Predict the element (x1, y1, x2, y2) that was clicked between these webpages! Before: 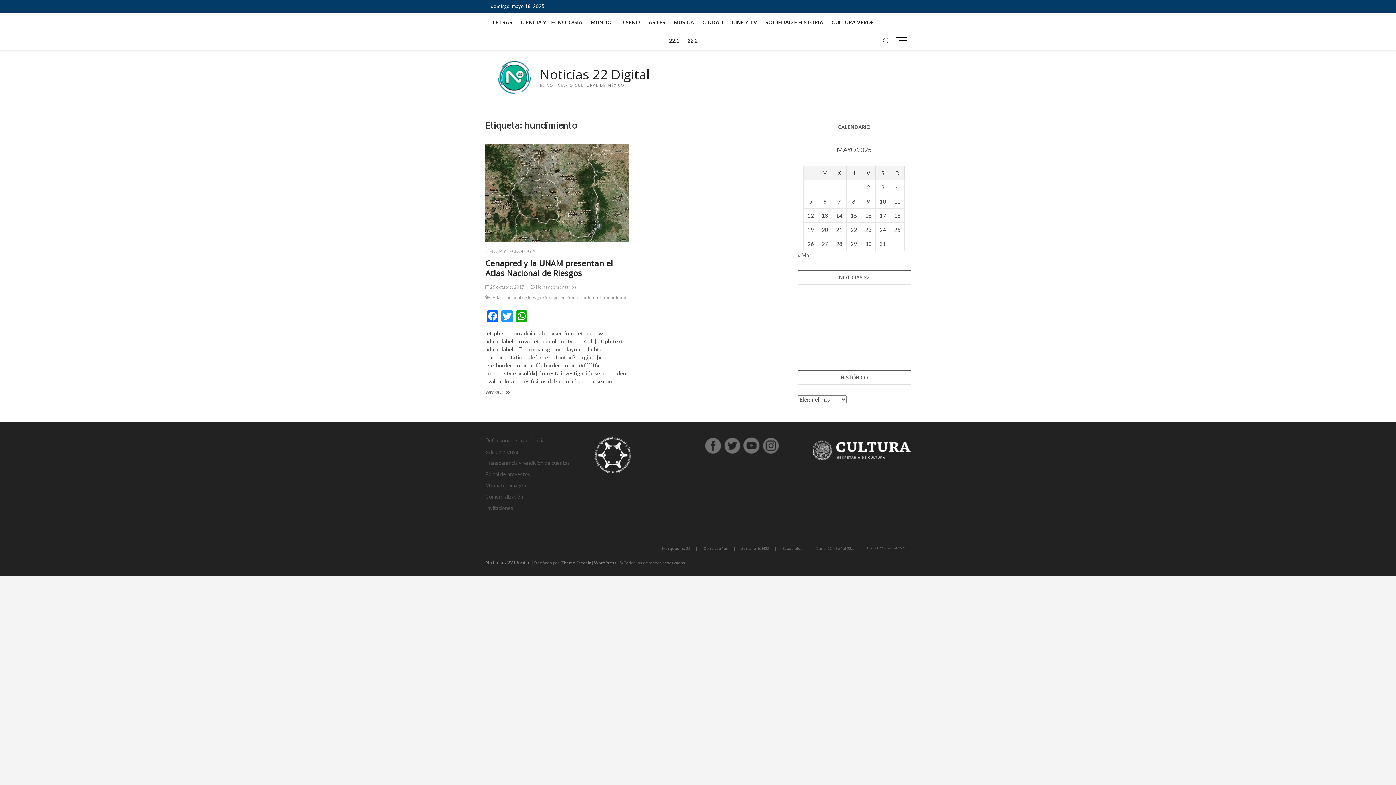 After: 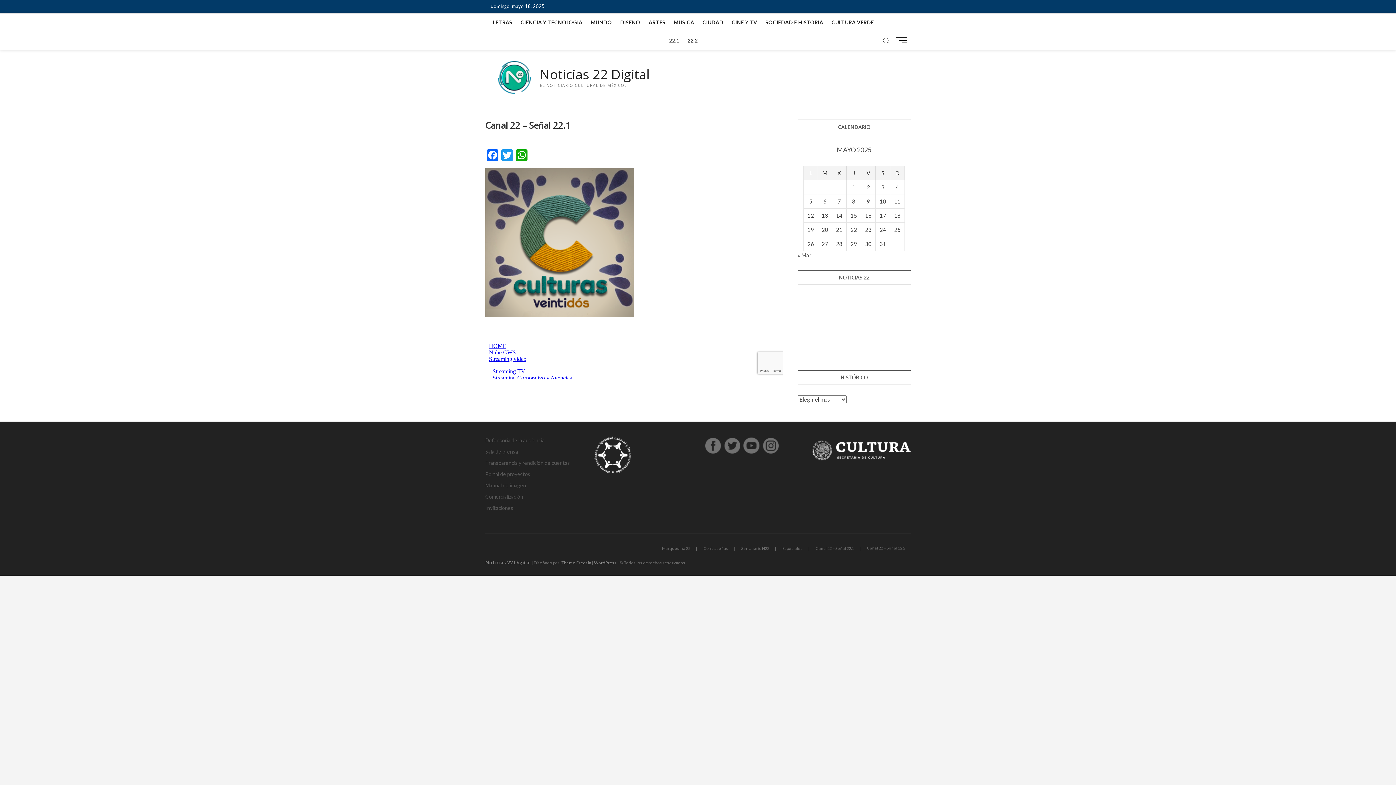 Action: label: 22.1 bbox: (665, 31, 683, 49)